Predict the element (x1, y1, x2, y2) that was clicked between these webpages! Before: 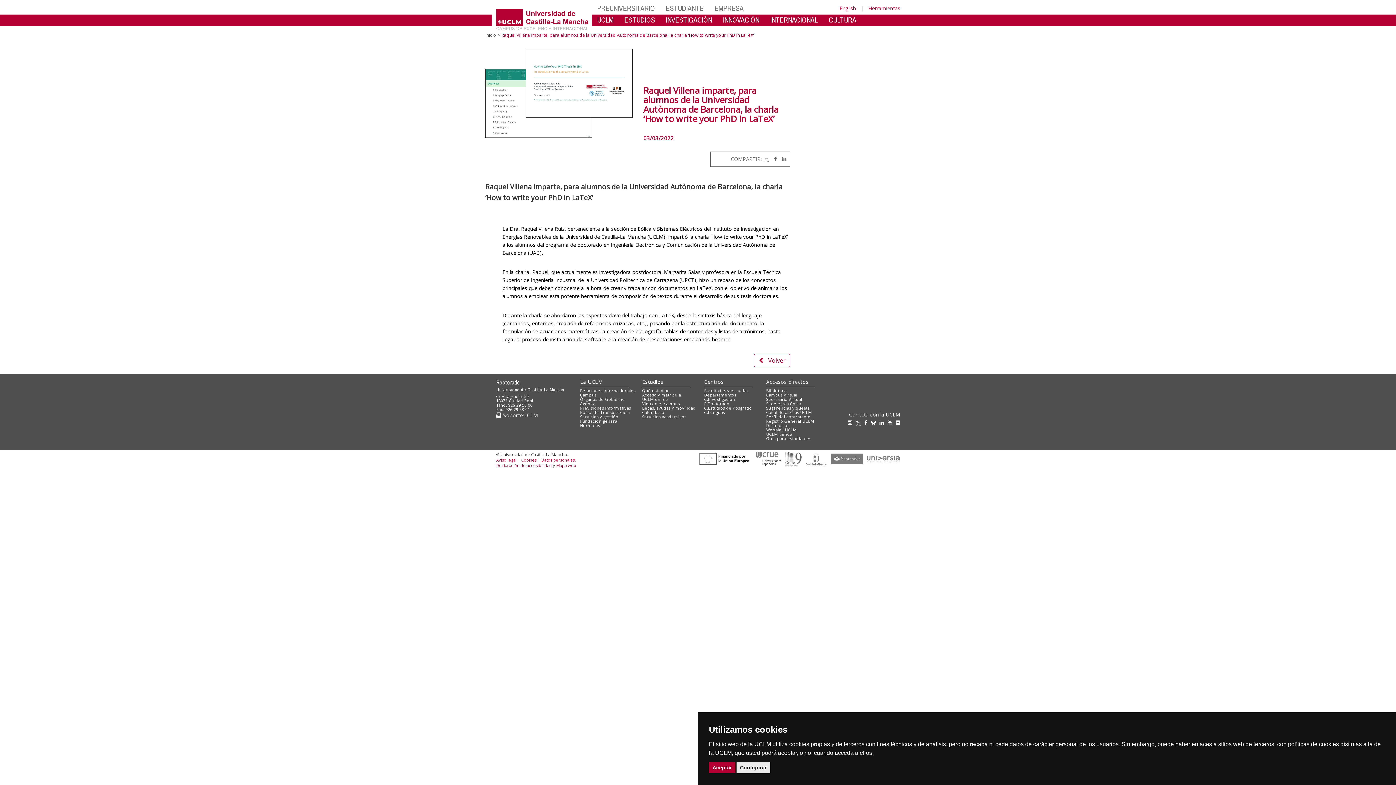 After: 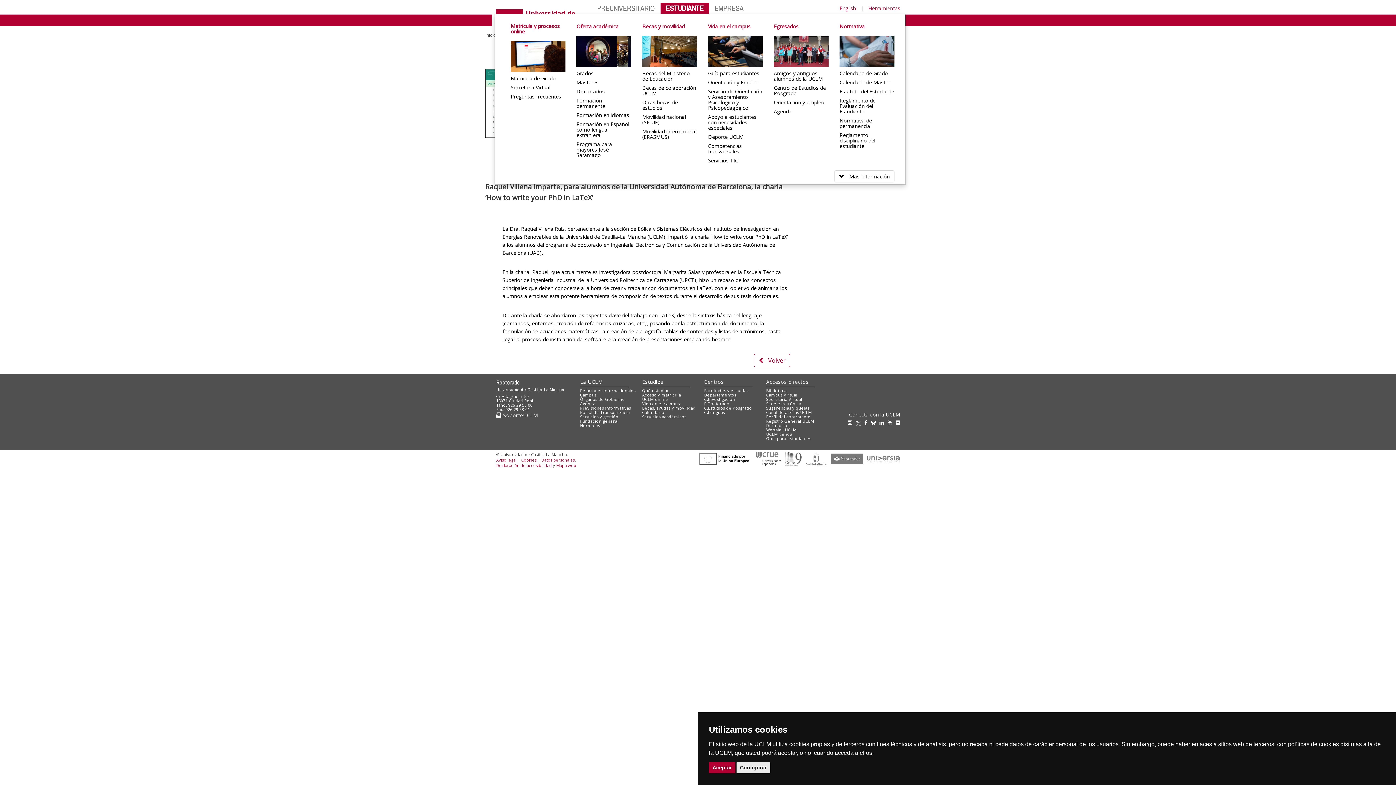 Action: bbox: (660, 2, 709, 13) label: ESTUDIANTE